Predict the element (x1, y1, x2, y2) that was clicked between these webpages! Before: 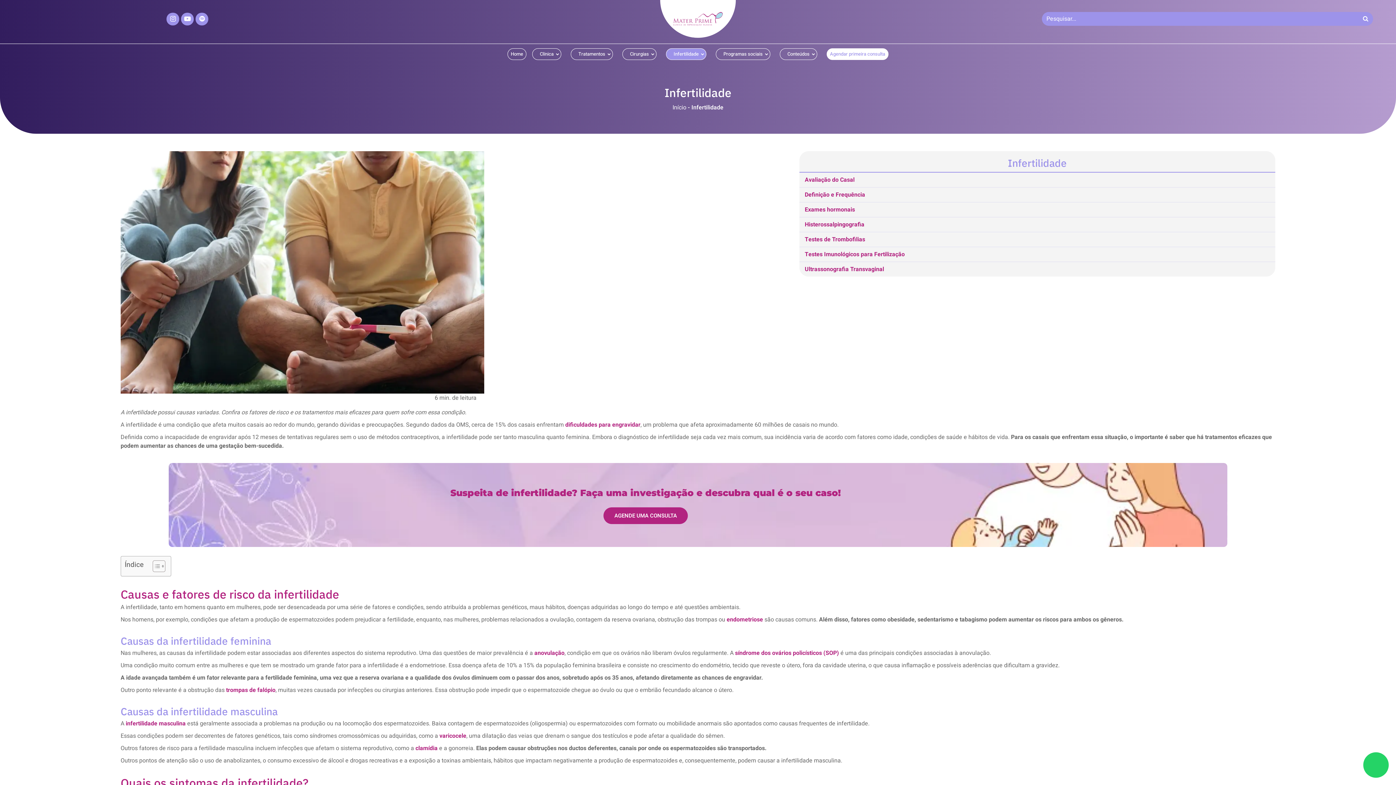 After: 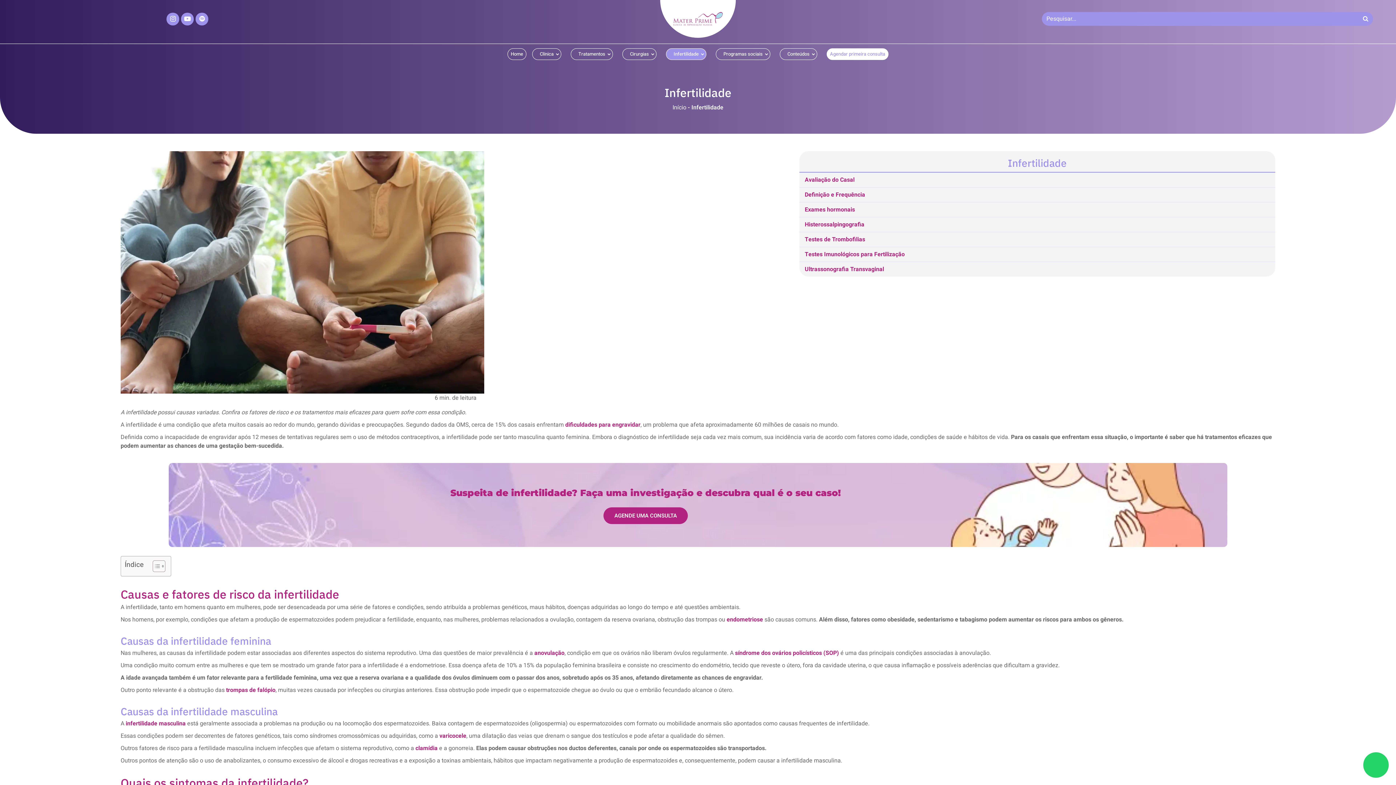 Action: label: Infertilidade bbox: (666, 48, 706, 59)